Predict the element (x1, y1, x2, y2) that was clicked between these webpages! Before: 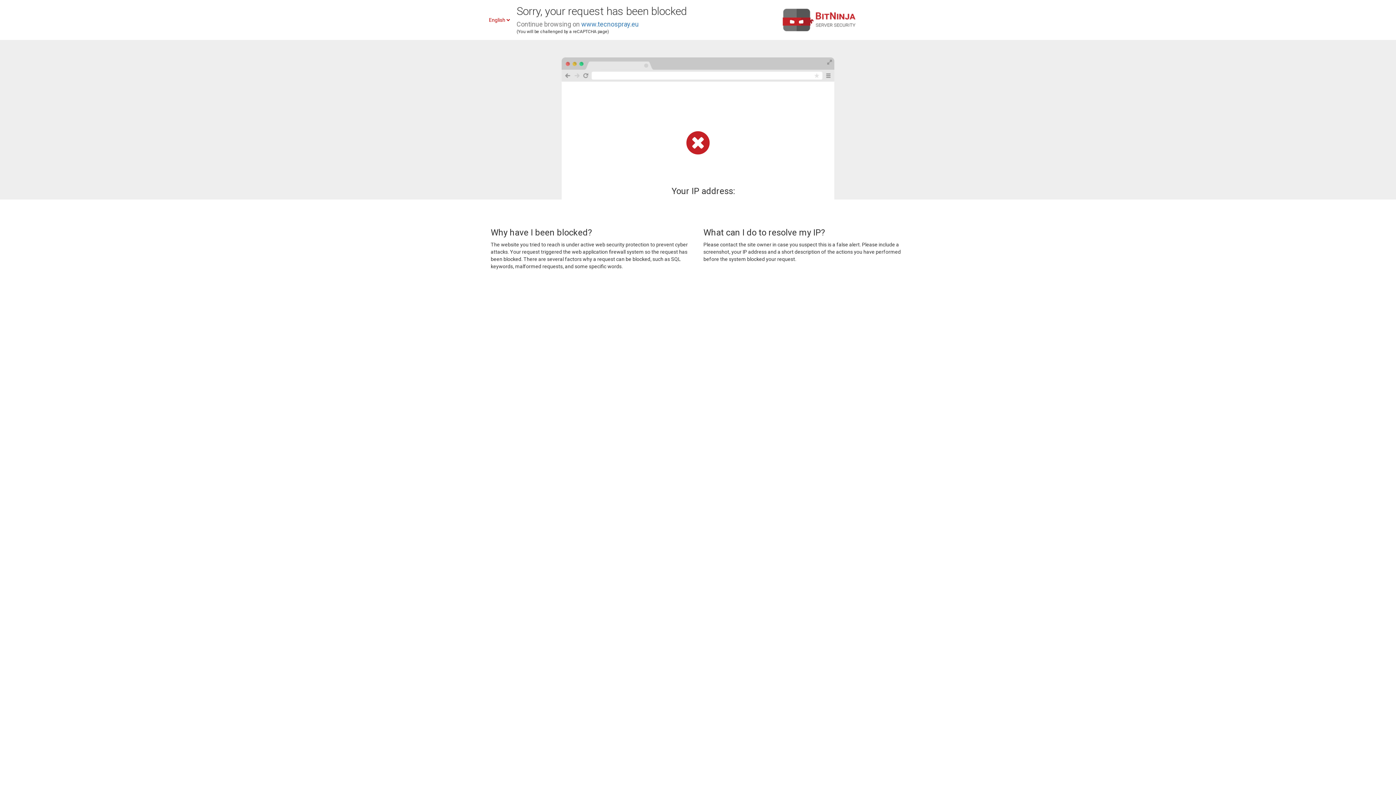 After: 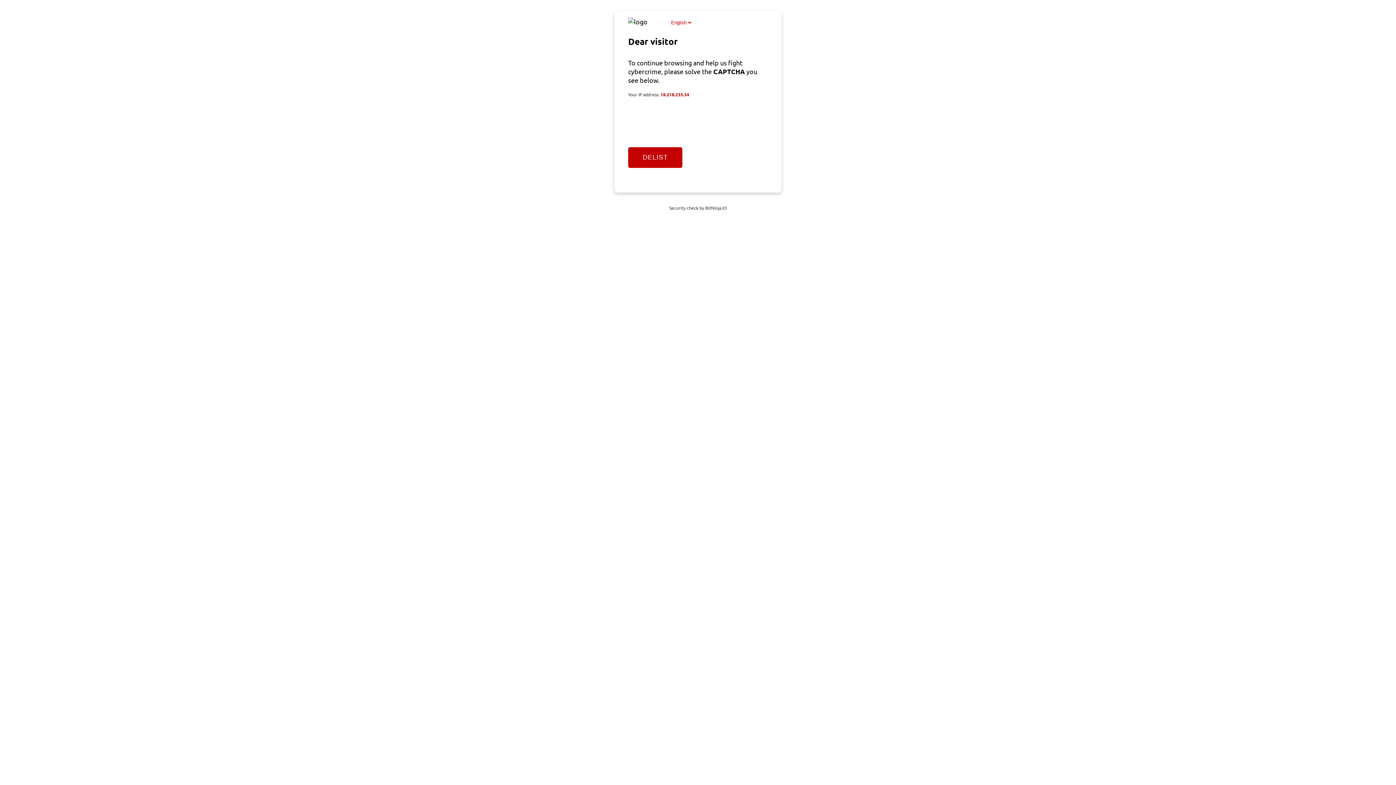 Action: bbox: (581, 20, 638, 28) label: www.tecnospray.eu